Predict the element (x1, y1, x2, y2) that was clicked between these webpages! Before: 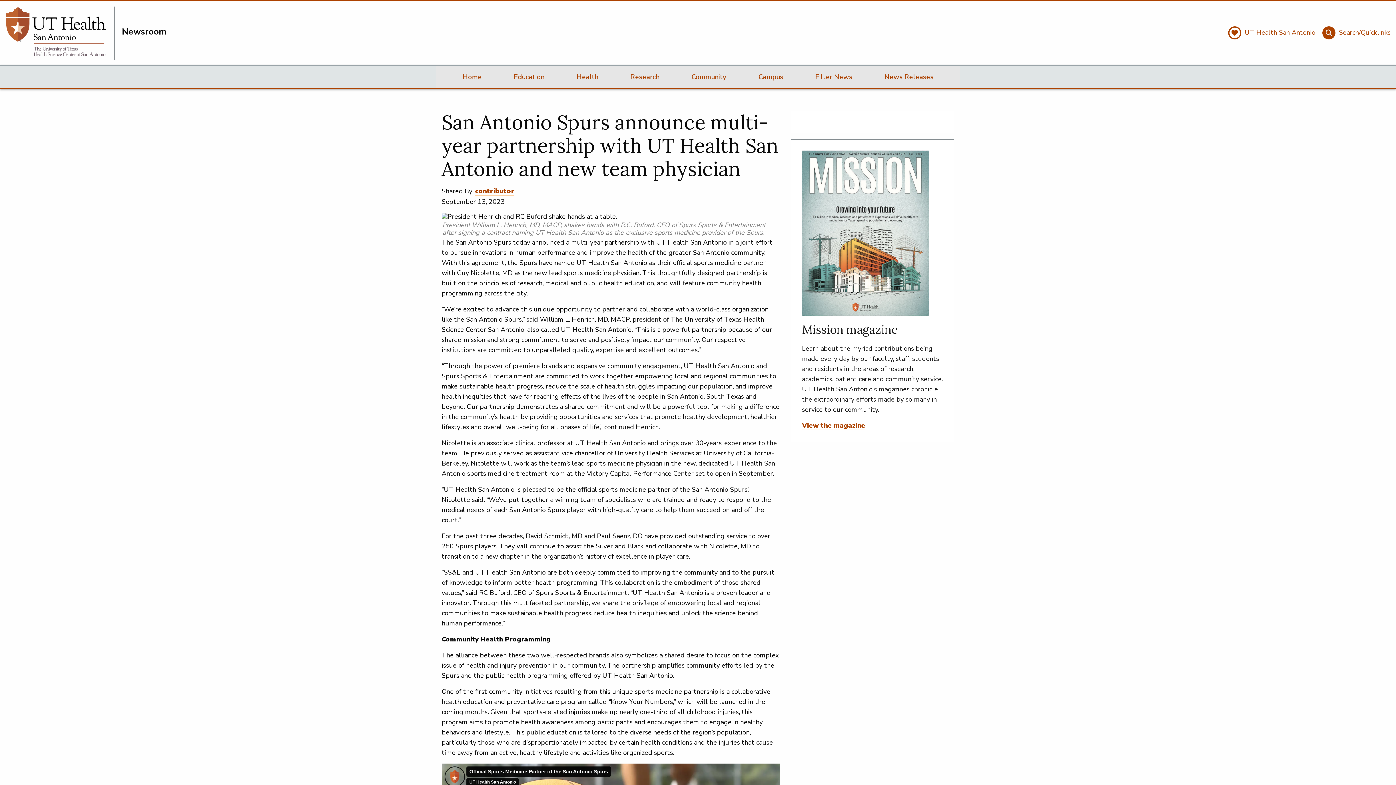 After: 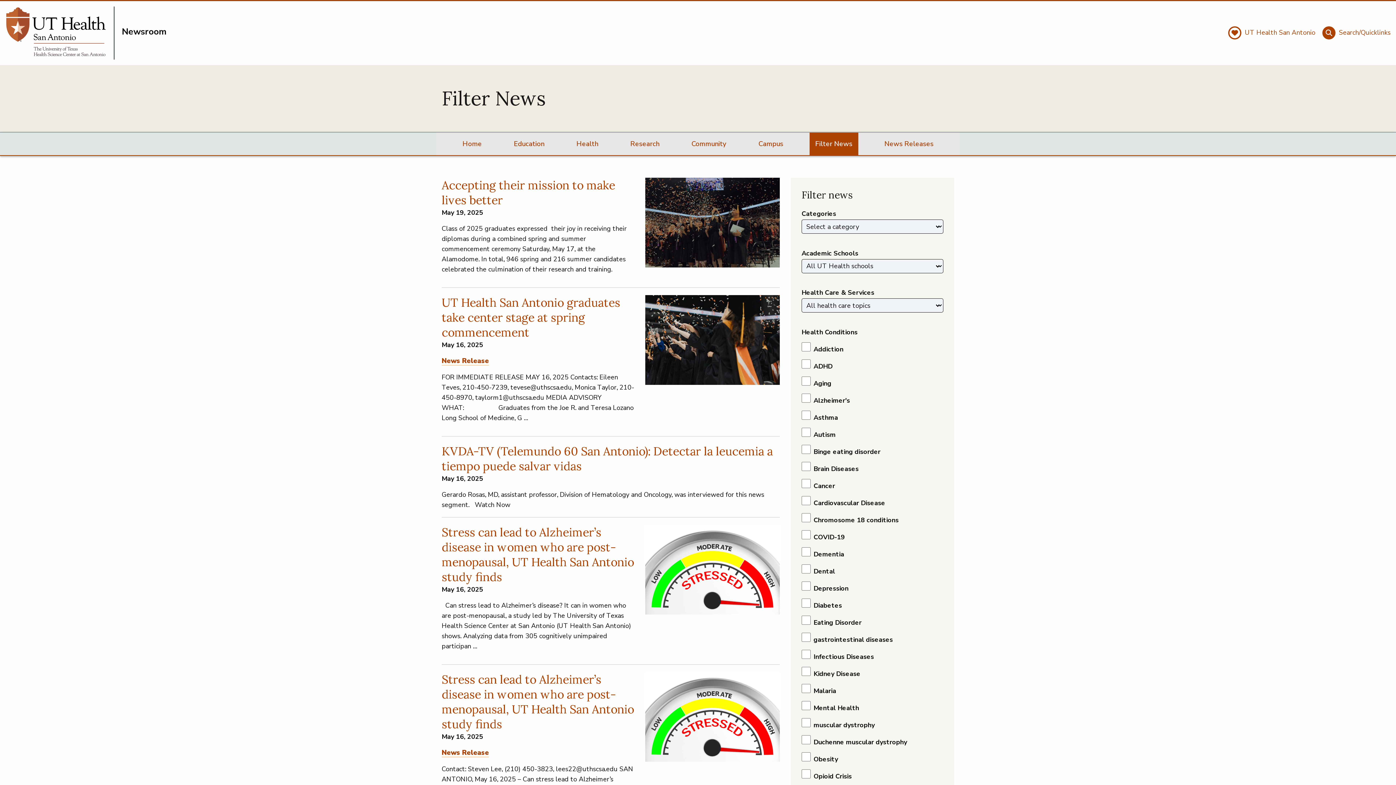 Action: label: Filter News bbox: (809, 65, 858, 88)